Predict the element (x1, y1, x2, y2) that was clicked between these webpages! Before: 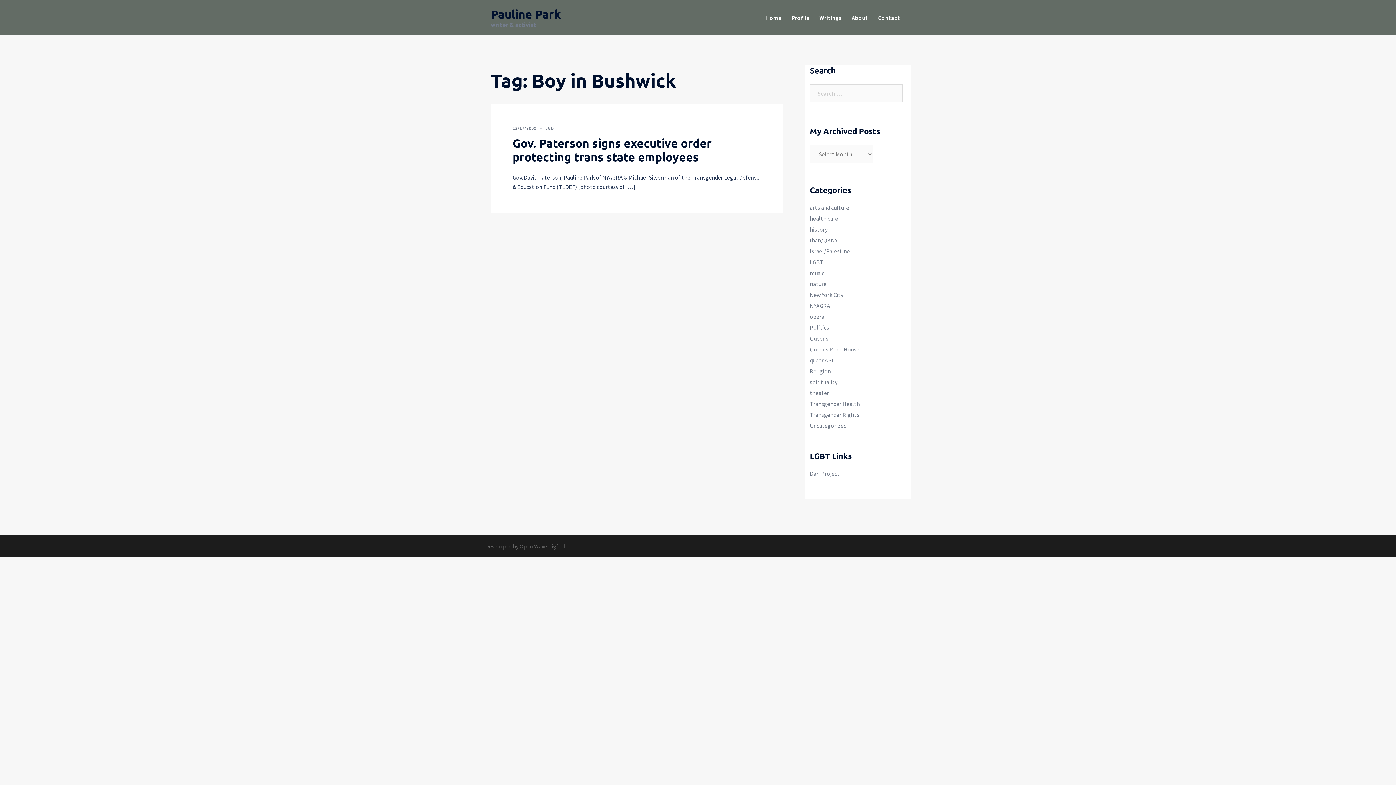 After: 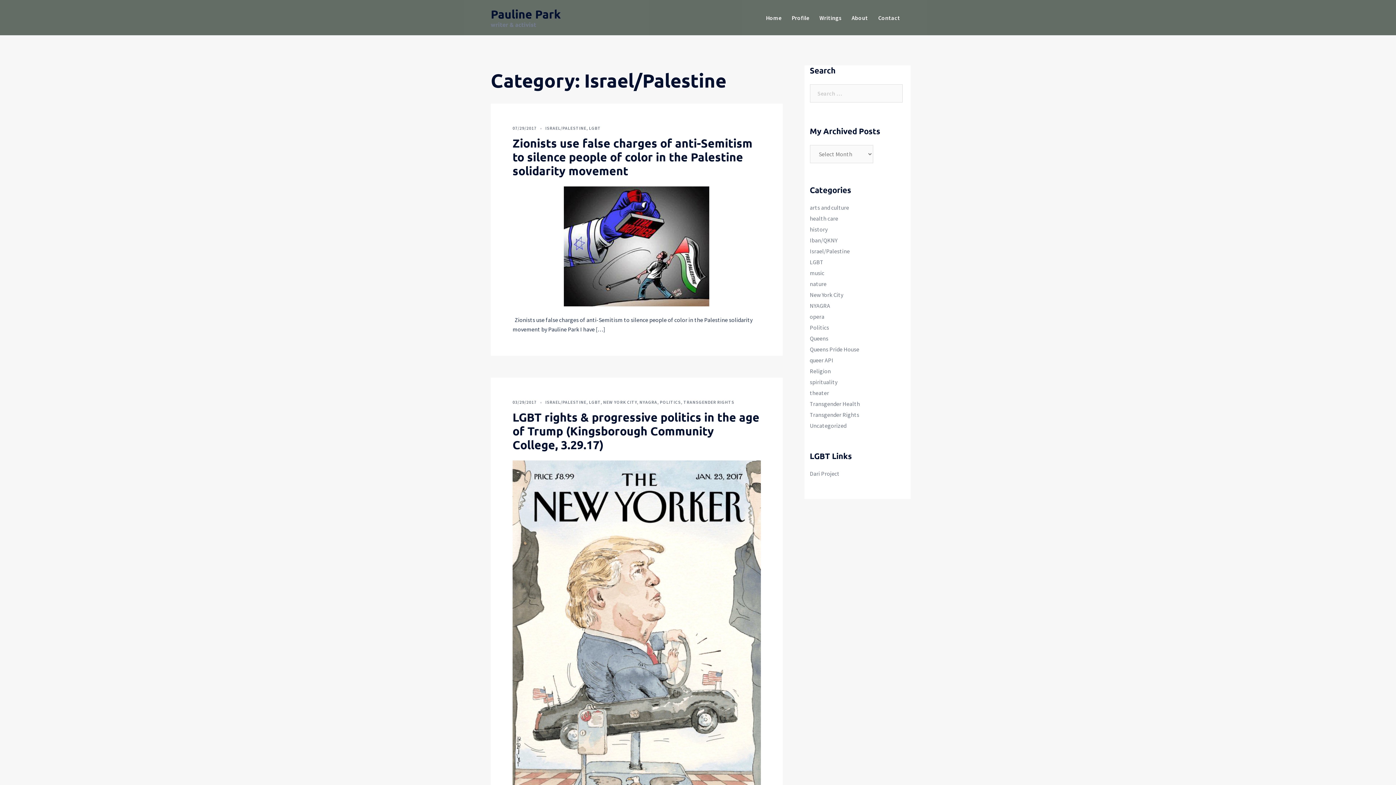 Action: bbox: (810, 247, 850, 254) label: Israel/Palestine